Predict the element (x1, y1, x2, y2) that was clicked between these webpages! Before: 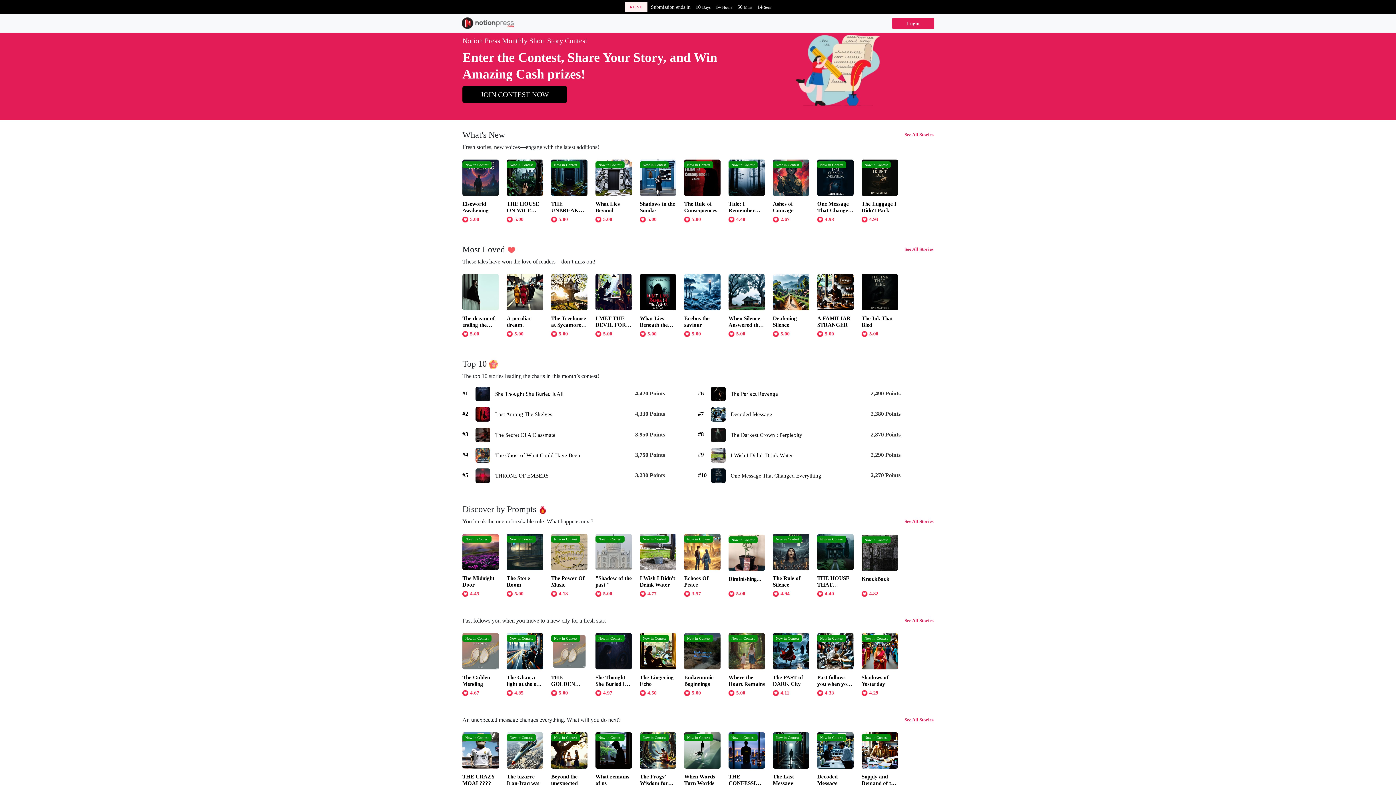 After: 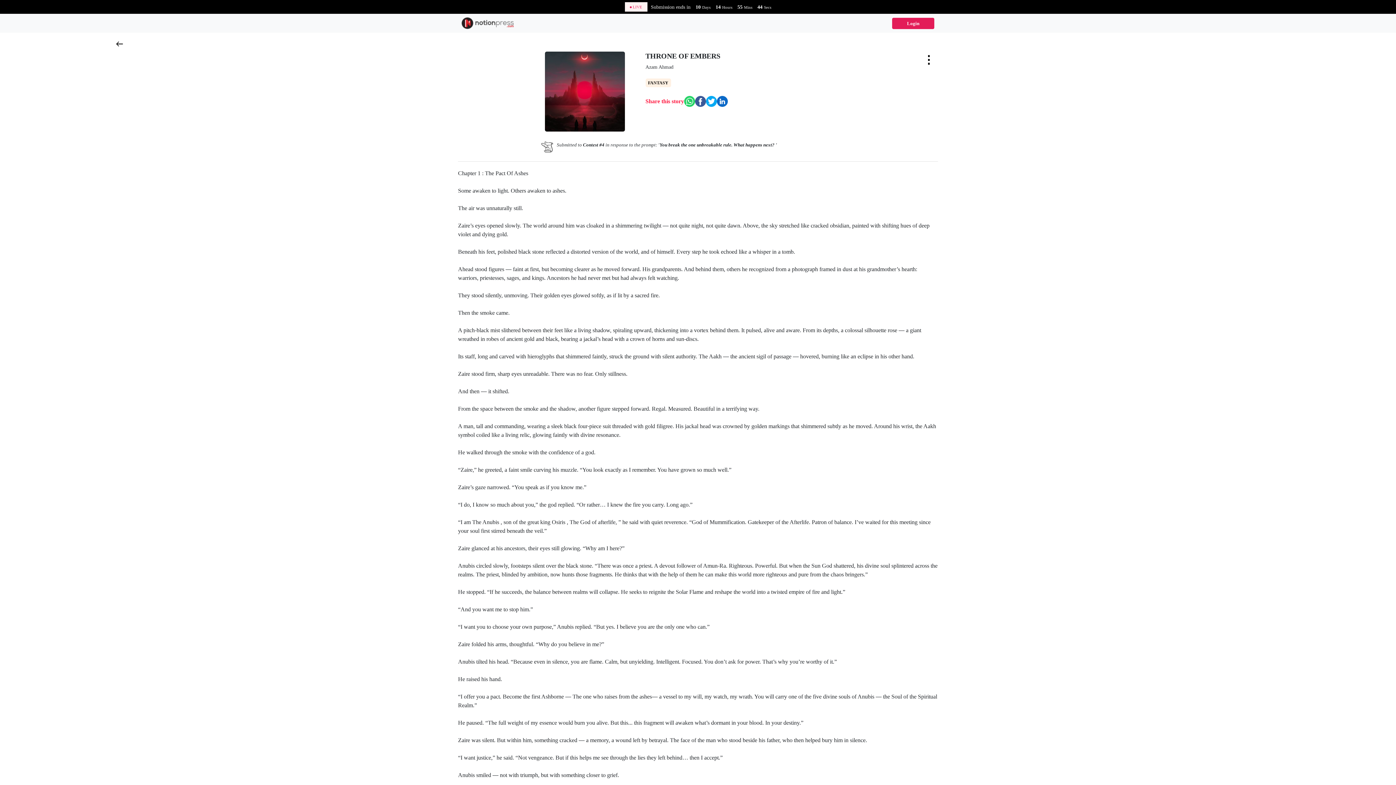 Action: bbox: (462, 472, 606, 478) label: #5  THRONE OF EMBERS
3,230 Points